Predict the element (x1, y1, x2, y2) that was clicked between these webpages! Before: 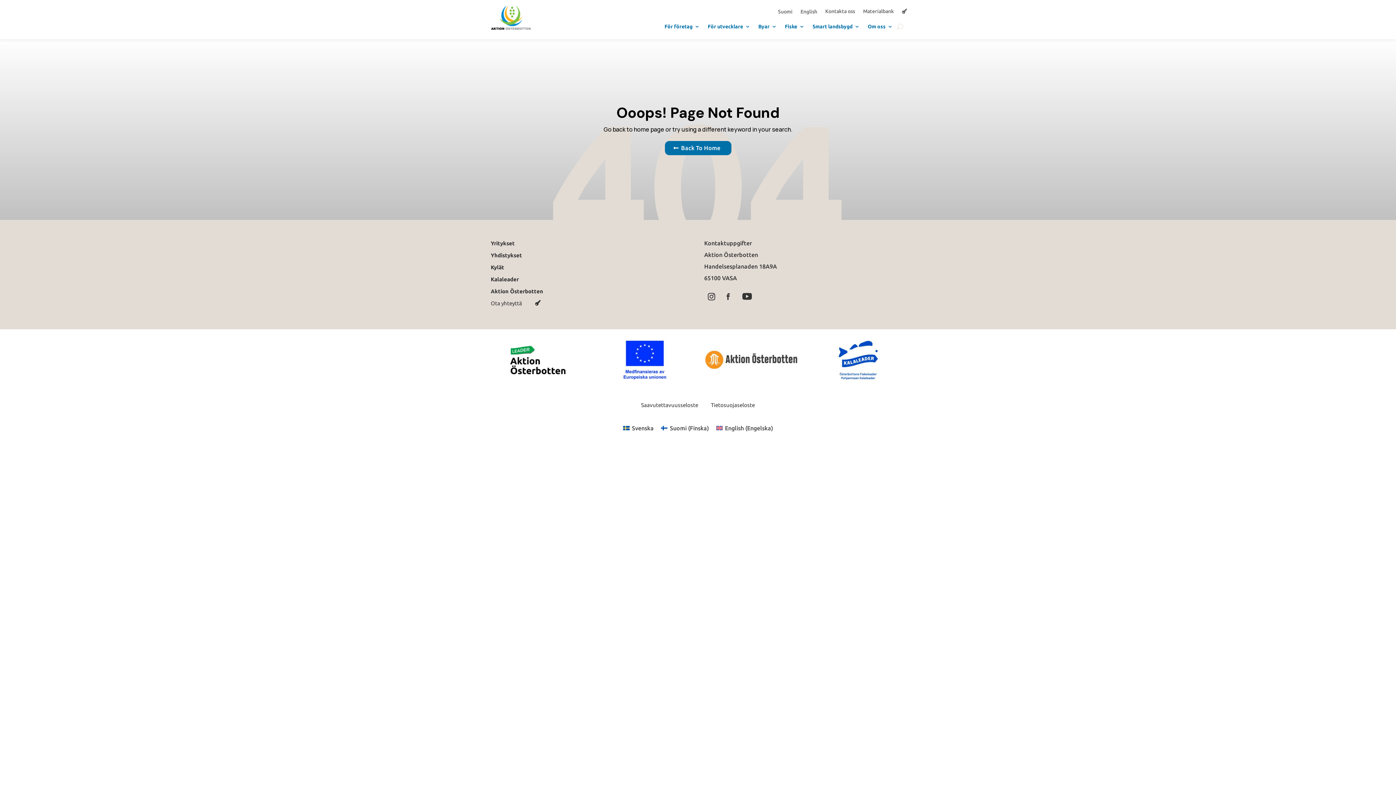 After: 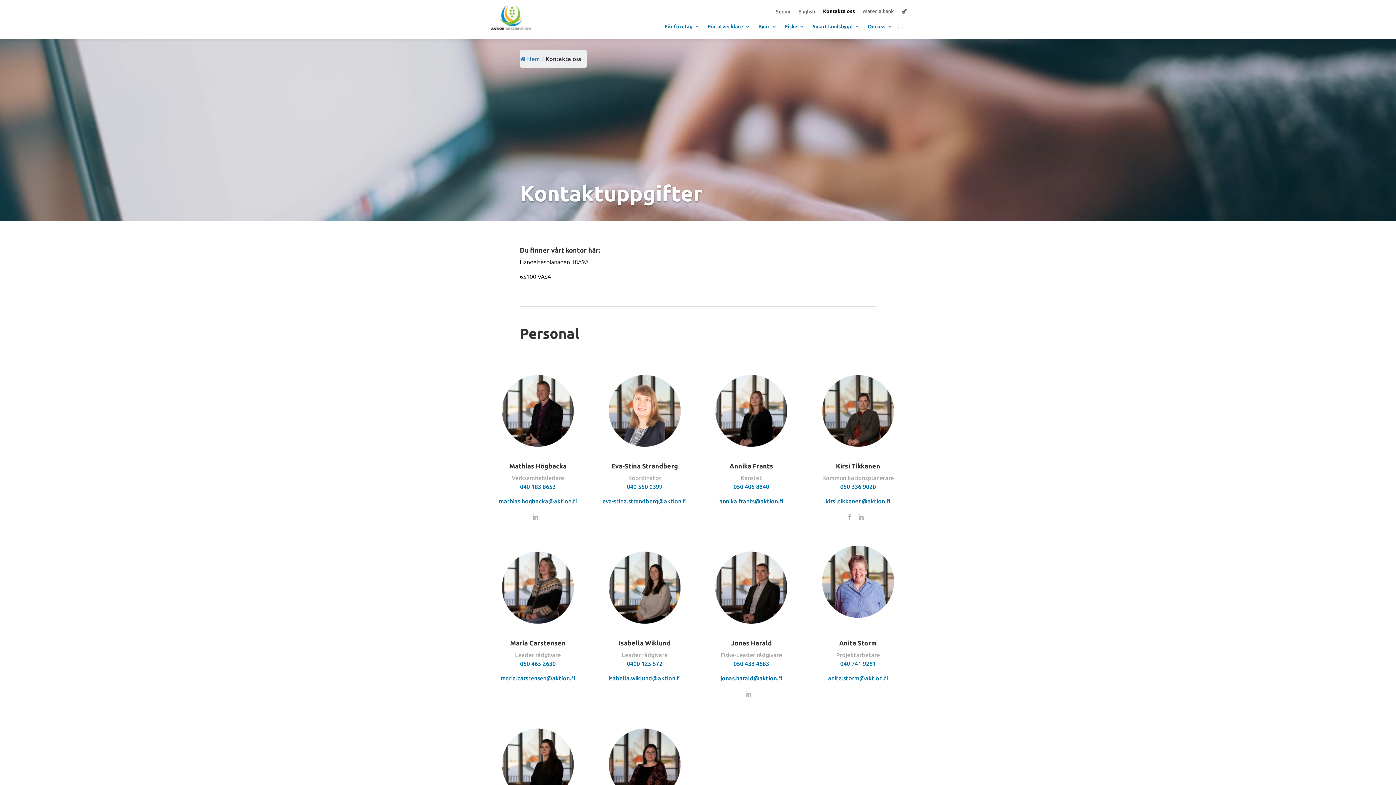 Action: label: Kontakta oss bbox: (825, 8, 855, 17)